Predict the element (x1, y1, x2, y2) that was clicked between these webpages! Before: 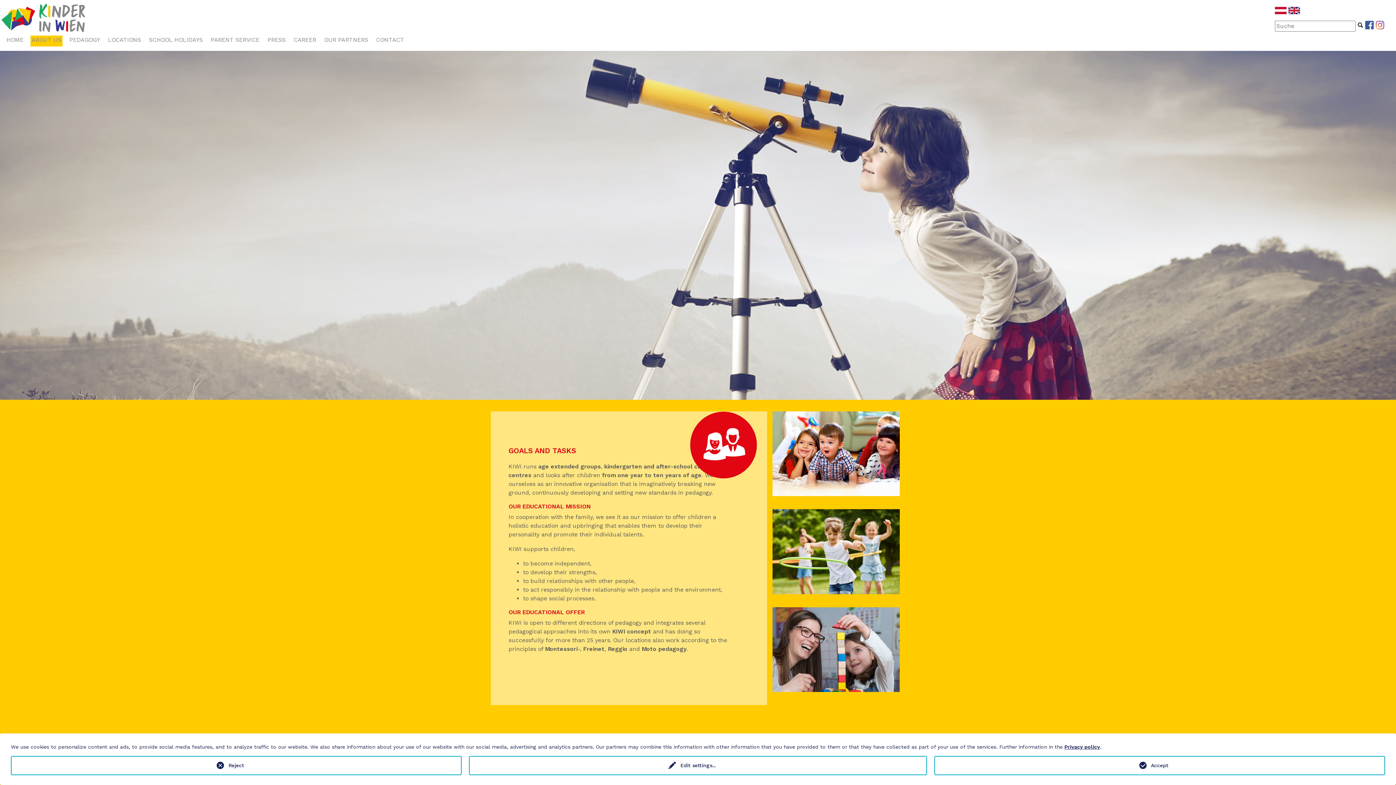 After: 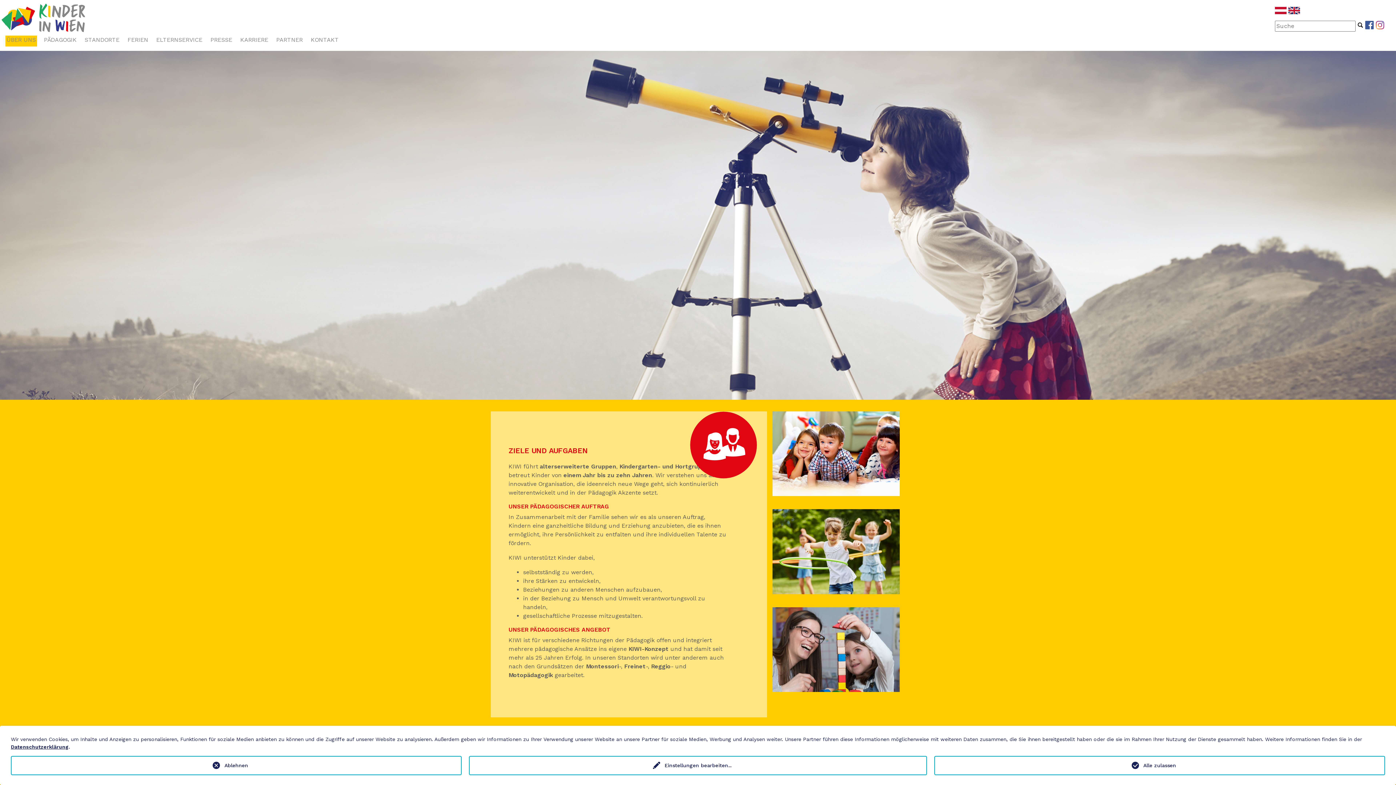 Action: bbox: (1275, 6, 1286, 13)